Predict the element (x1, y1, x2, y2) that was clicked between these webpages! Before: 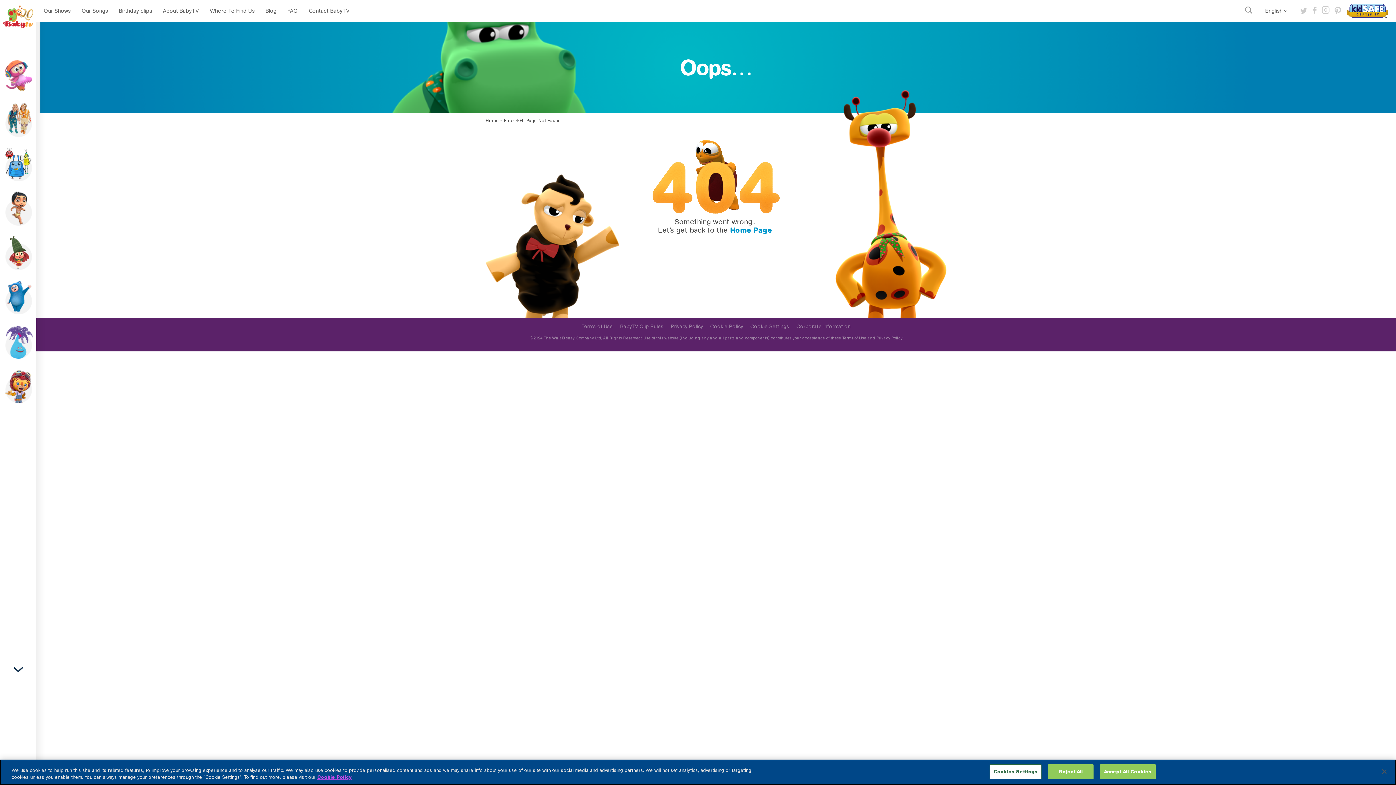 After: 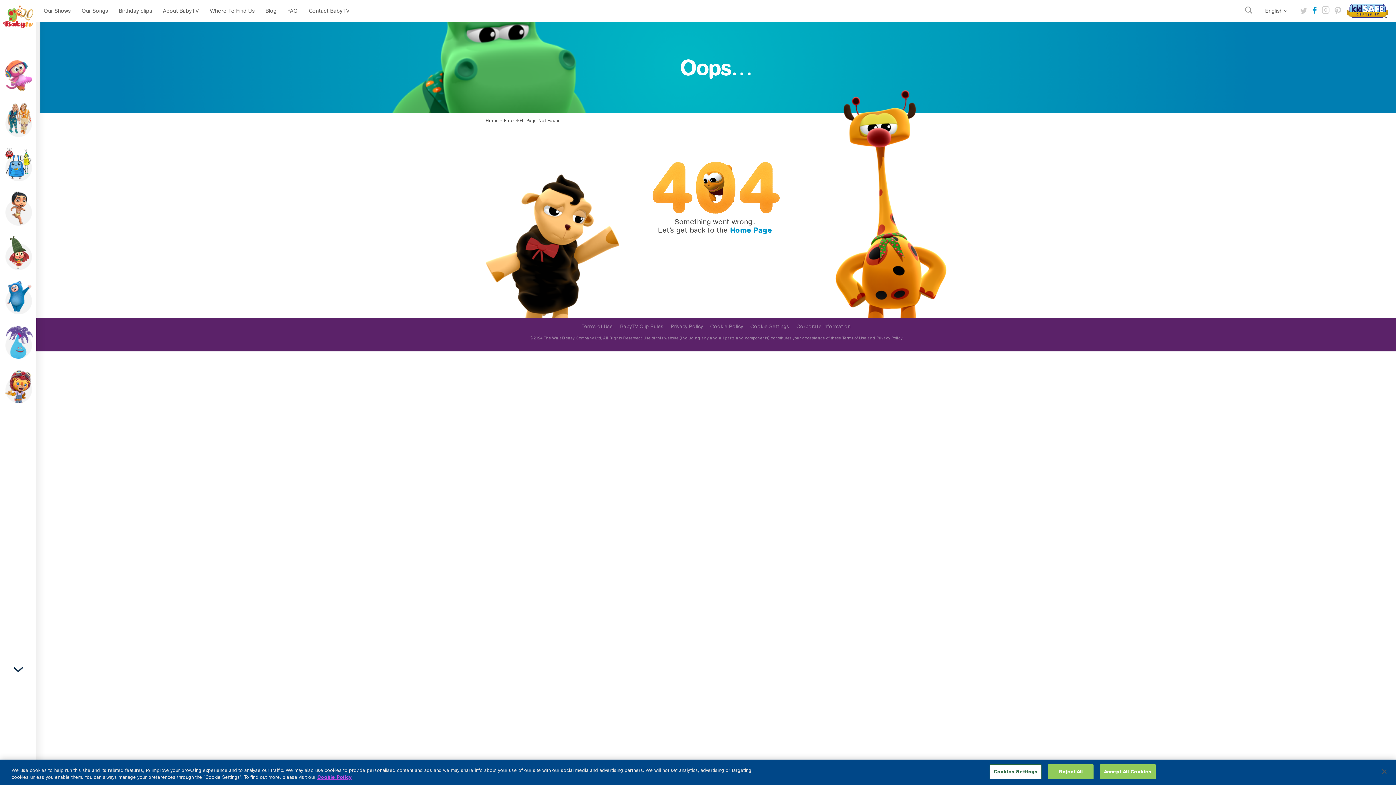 Action: bbox: (1312, 5, 1317, 16)